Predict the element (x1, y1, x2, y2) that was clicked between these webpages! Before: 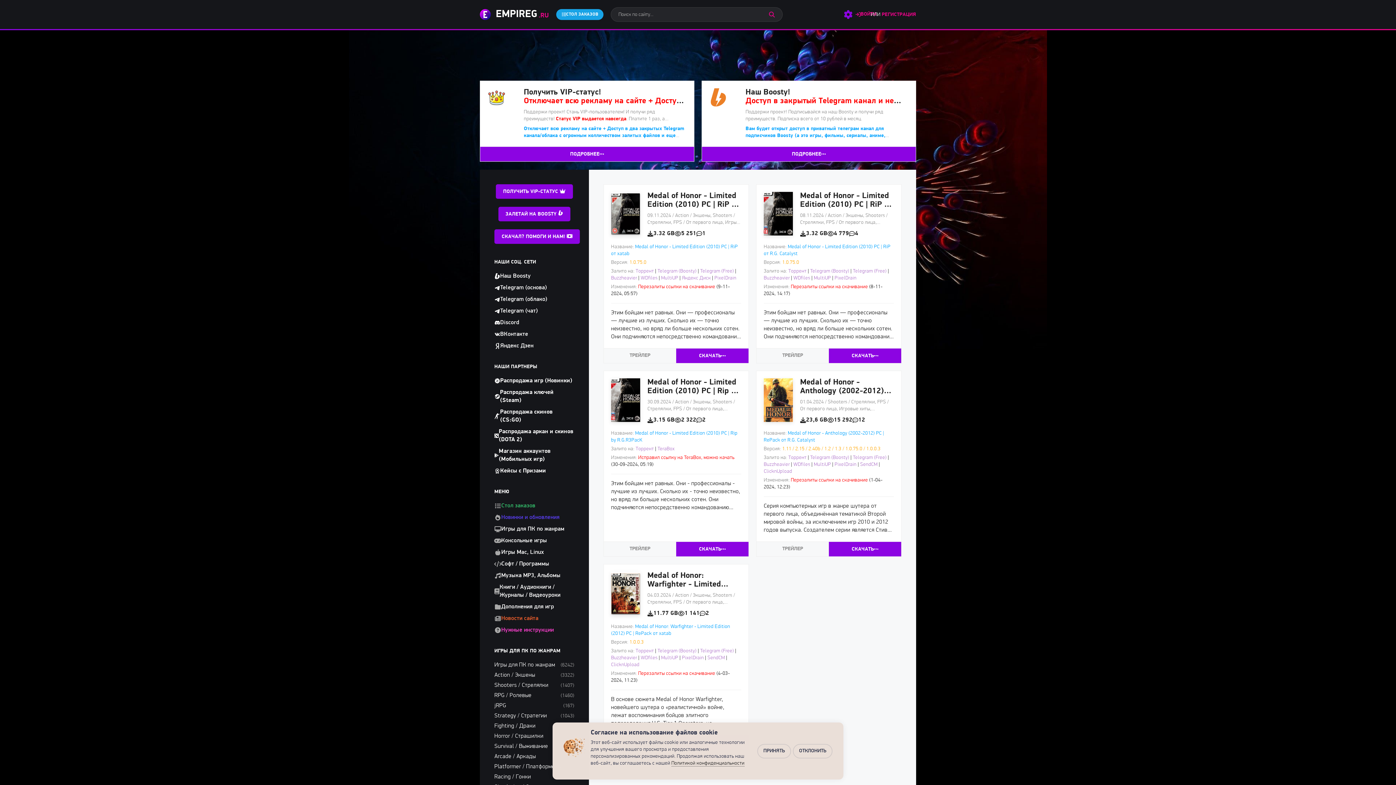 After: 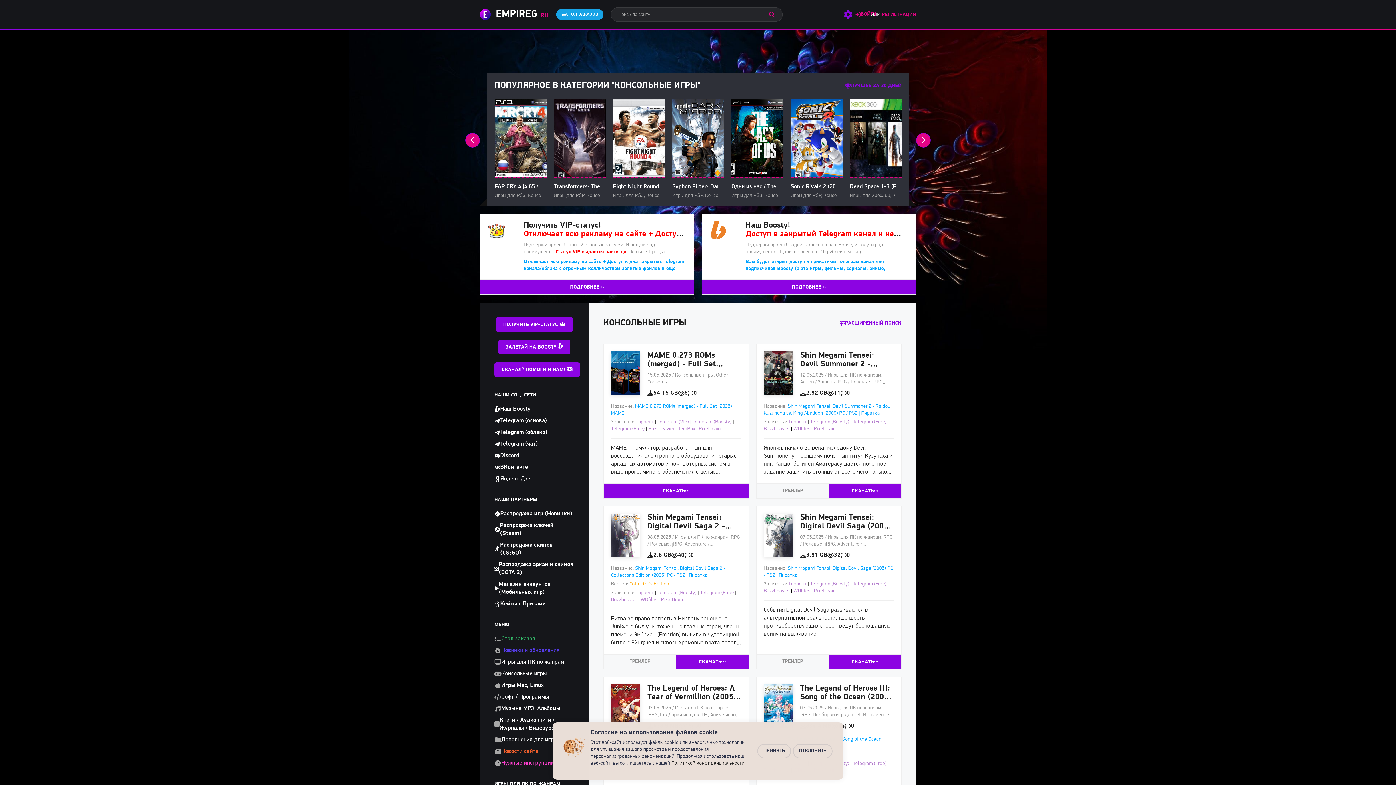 Action: label: Консольные игры bbox: (494, 537, 574, 545)